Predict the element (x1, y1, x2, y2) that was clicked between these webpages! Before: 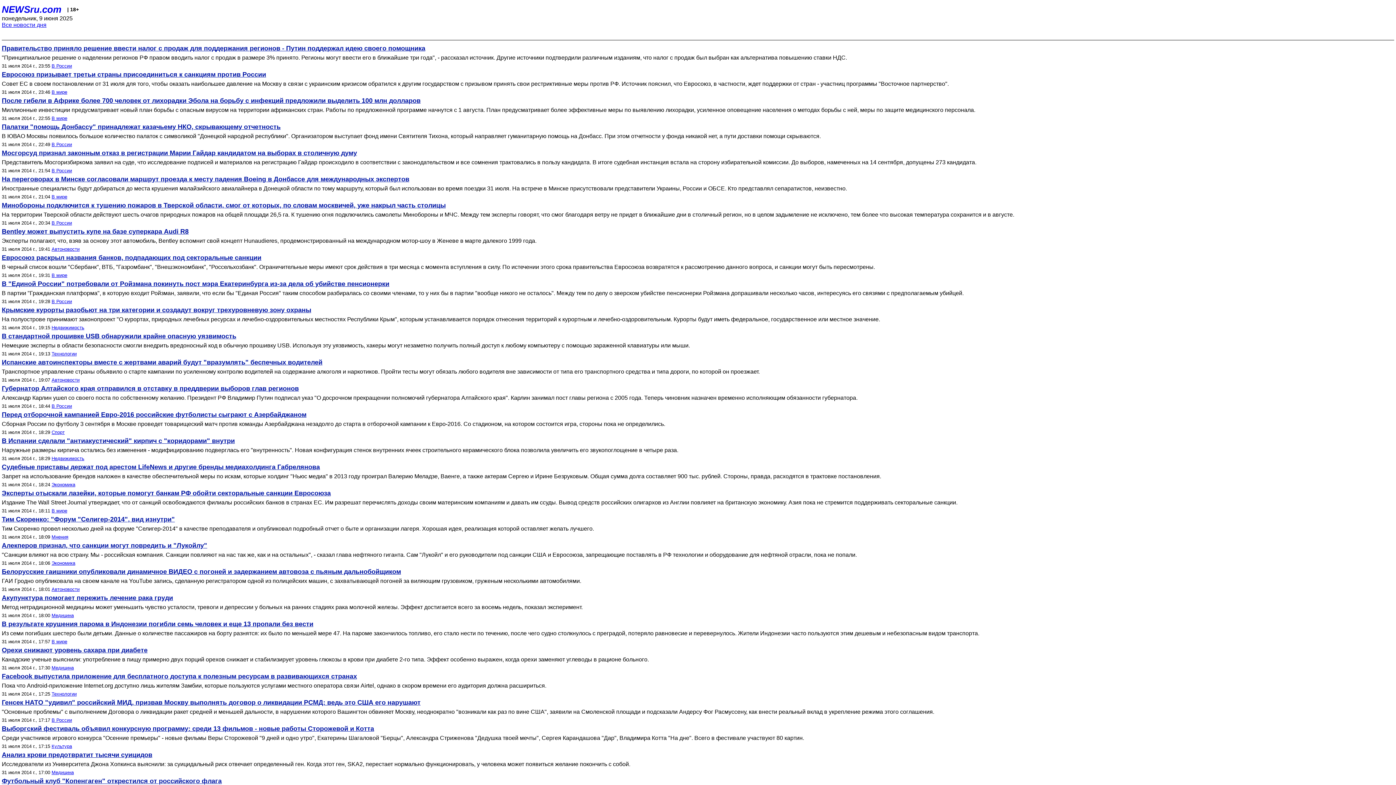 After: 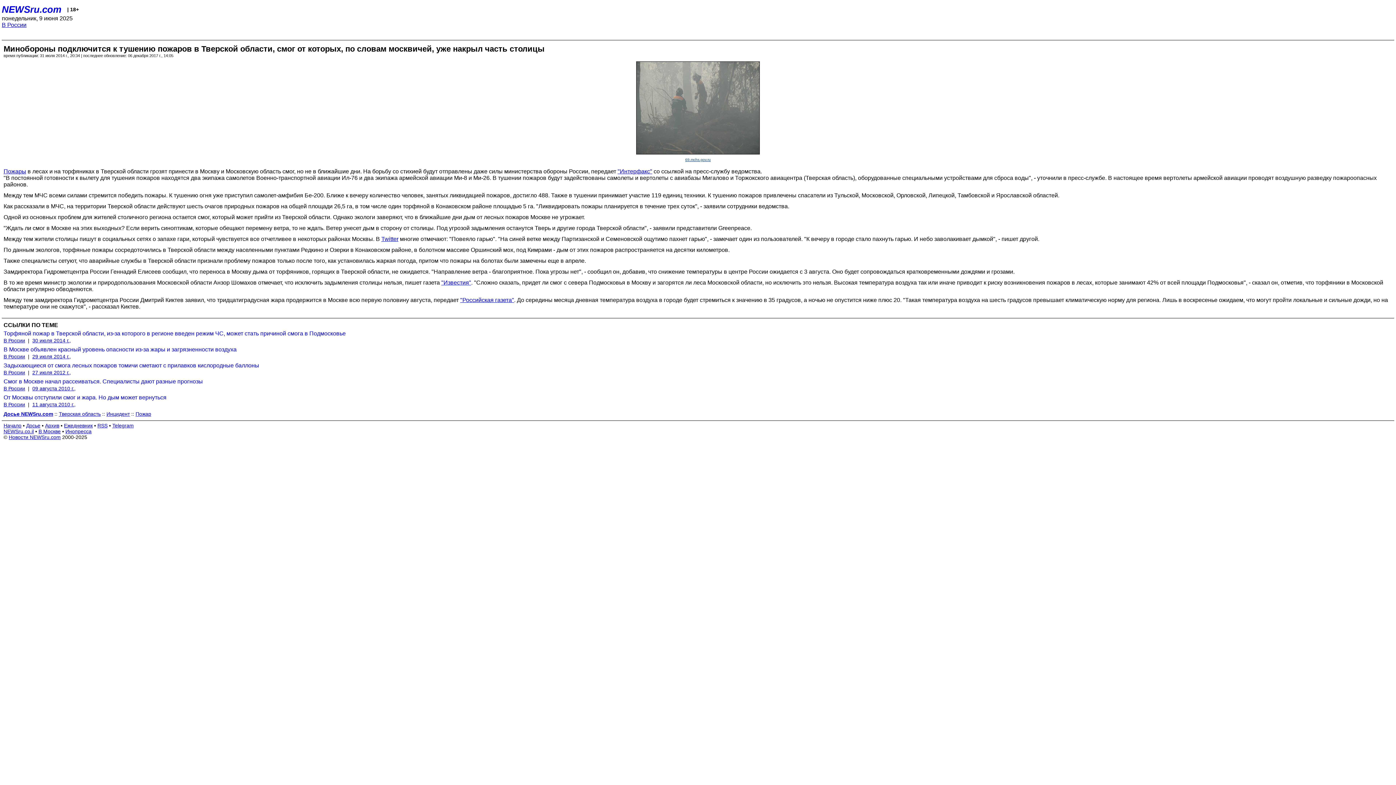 Action: label: Минобороны подключится к тушению пожаров в Тверской области, смог от которых, по словам москвичей, уже накрыл часть столицы bbox: (1, 201, 1394, 209)